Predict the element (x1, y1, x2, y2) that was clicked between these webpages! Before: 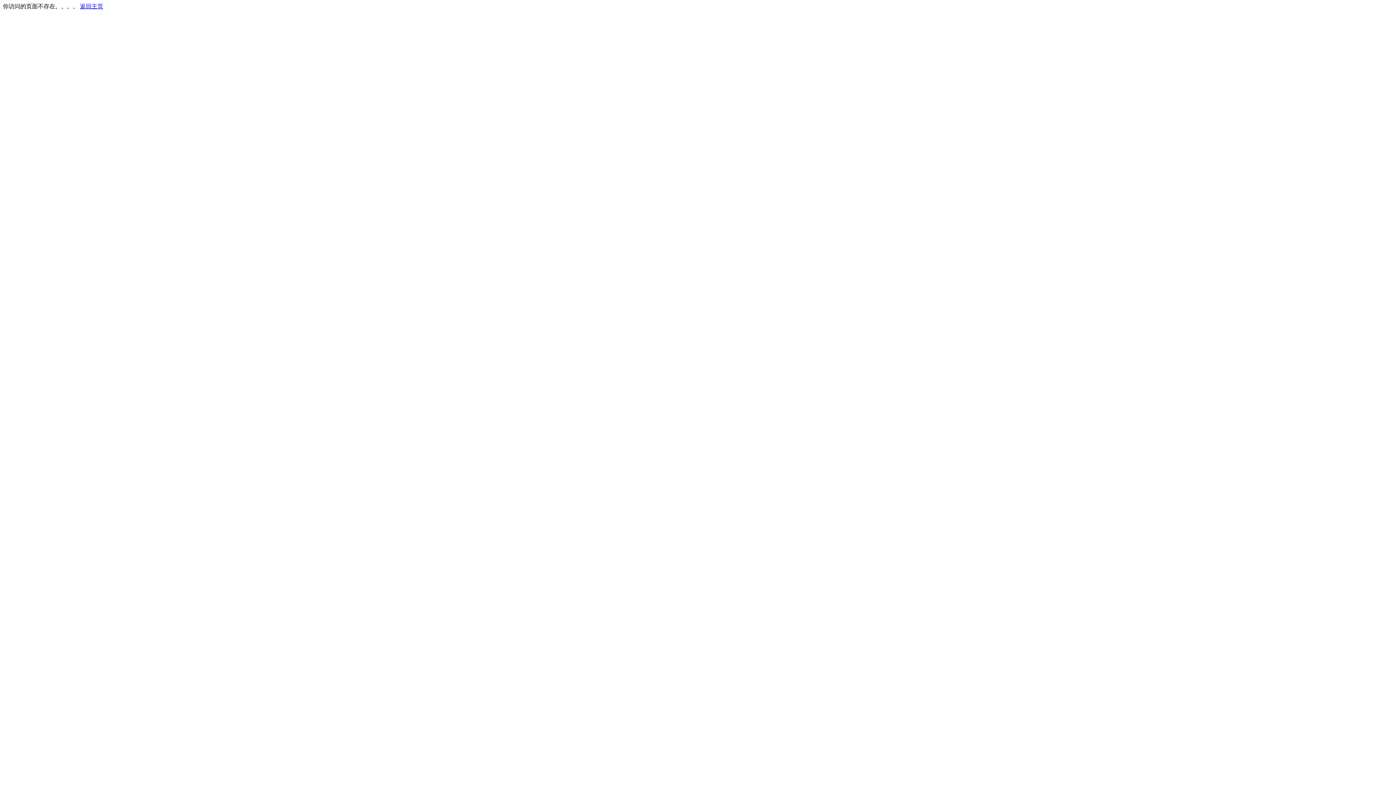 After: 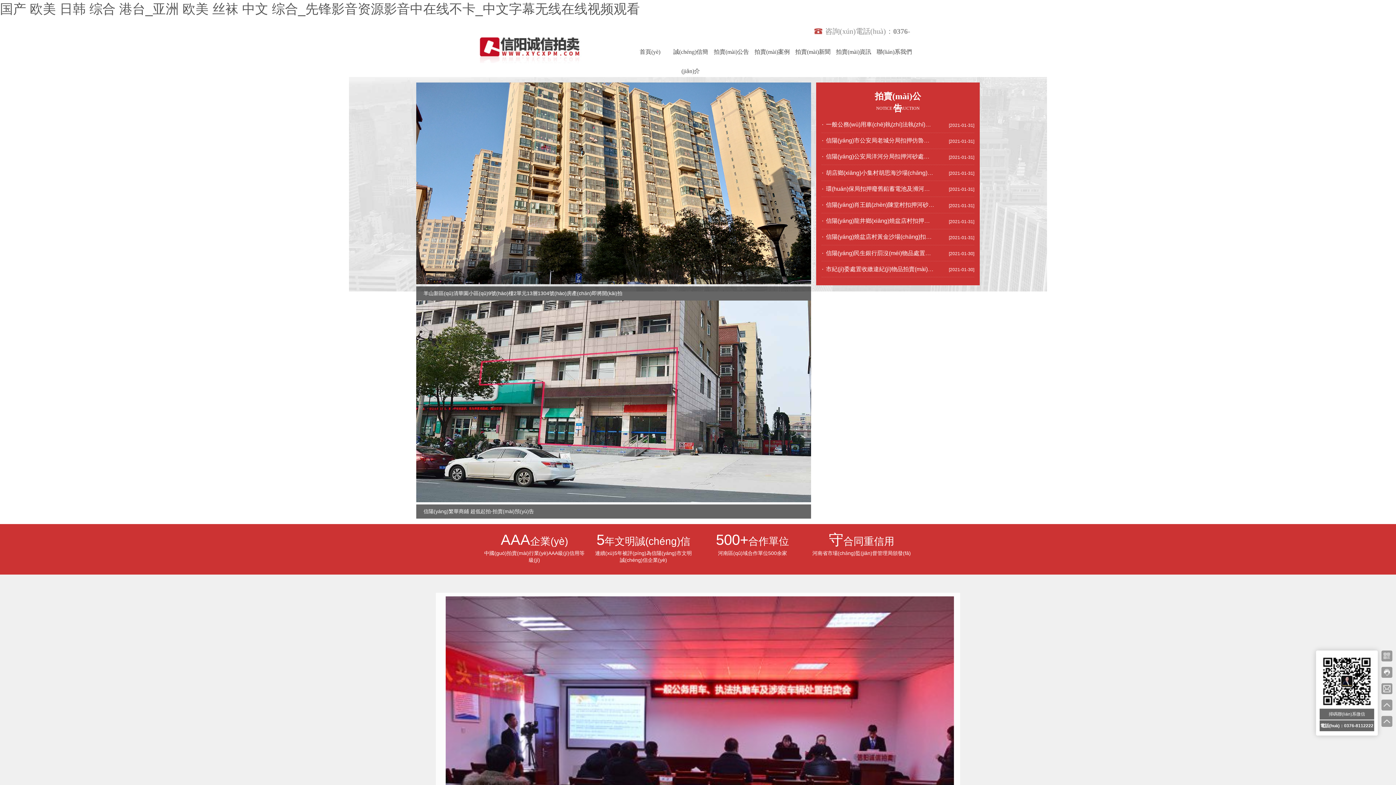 Action: bbox: (80, 3, 103, 9) label: 返回主页